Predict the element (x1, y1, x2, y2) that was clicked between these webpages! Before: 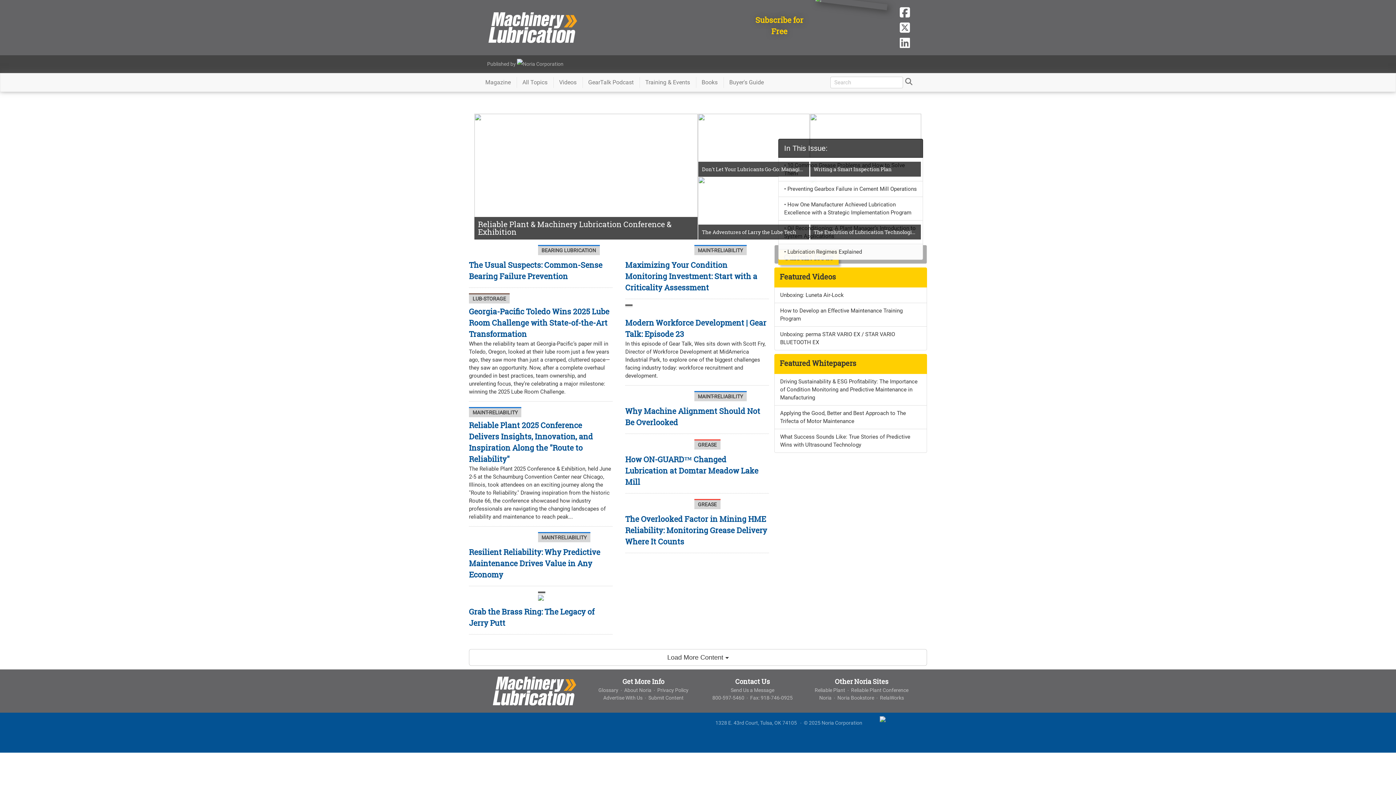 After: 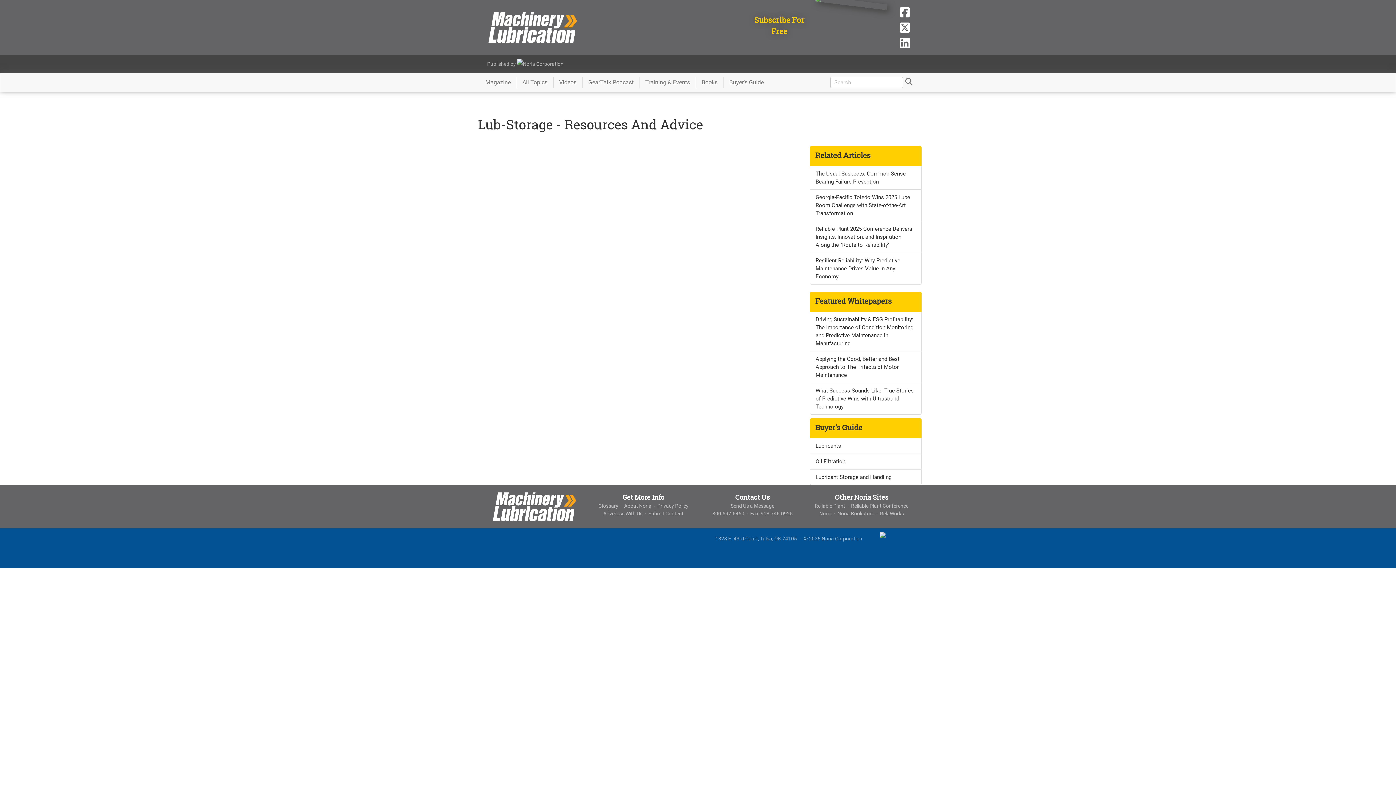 Action: bbox: (472, 295, 506, 301) label: LUB-STORAGE